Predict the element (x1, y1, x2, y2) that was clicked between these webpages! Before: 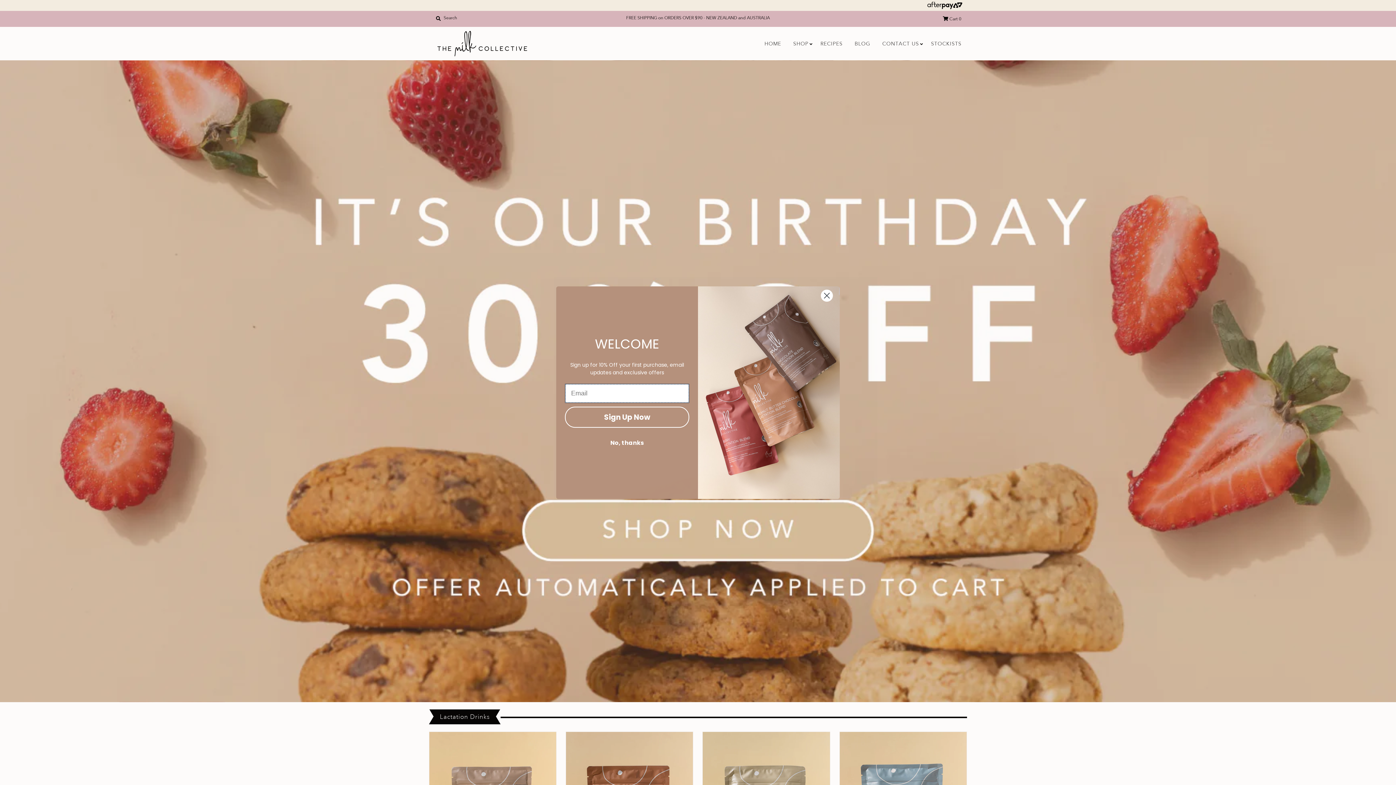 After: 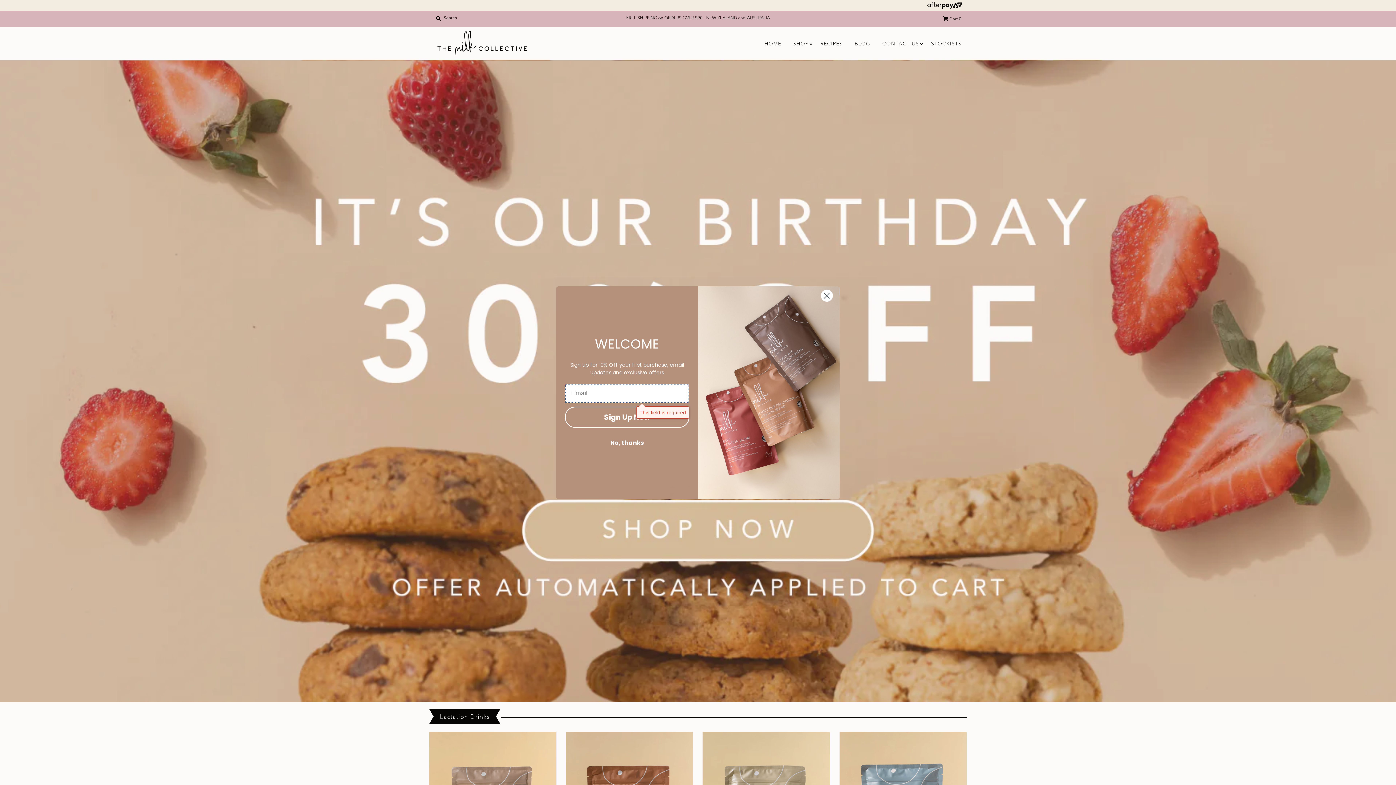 Action: label: Sign Up Now bbox: (565, 406, 689, 428)